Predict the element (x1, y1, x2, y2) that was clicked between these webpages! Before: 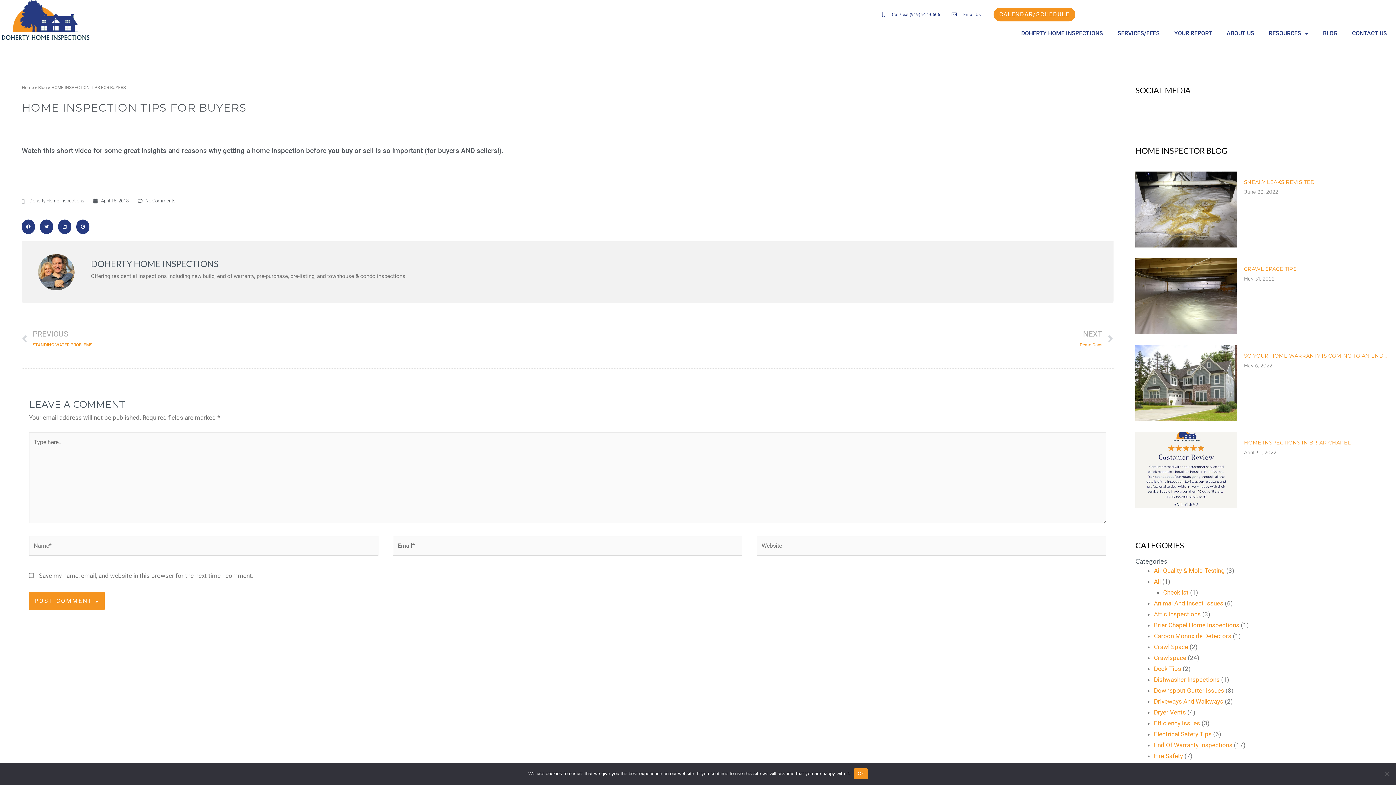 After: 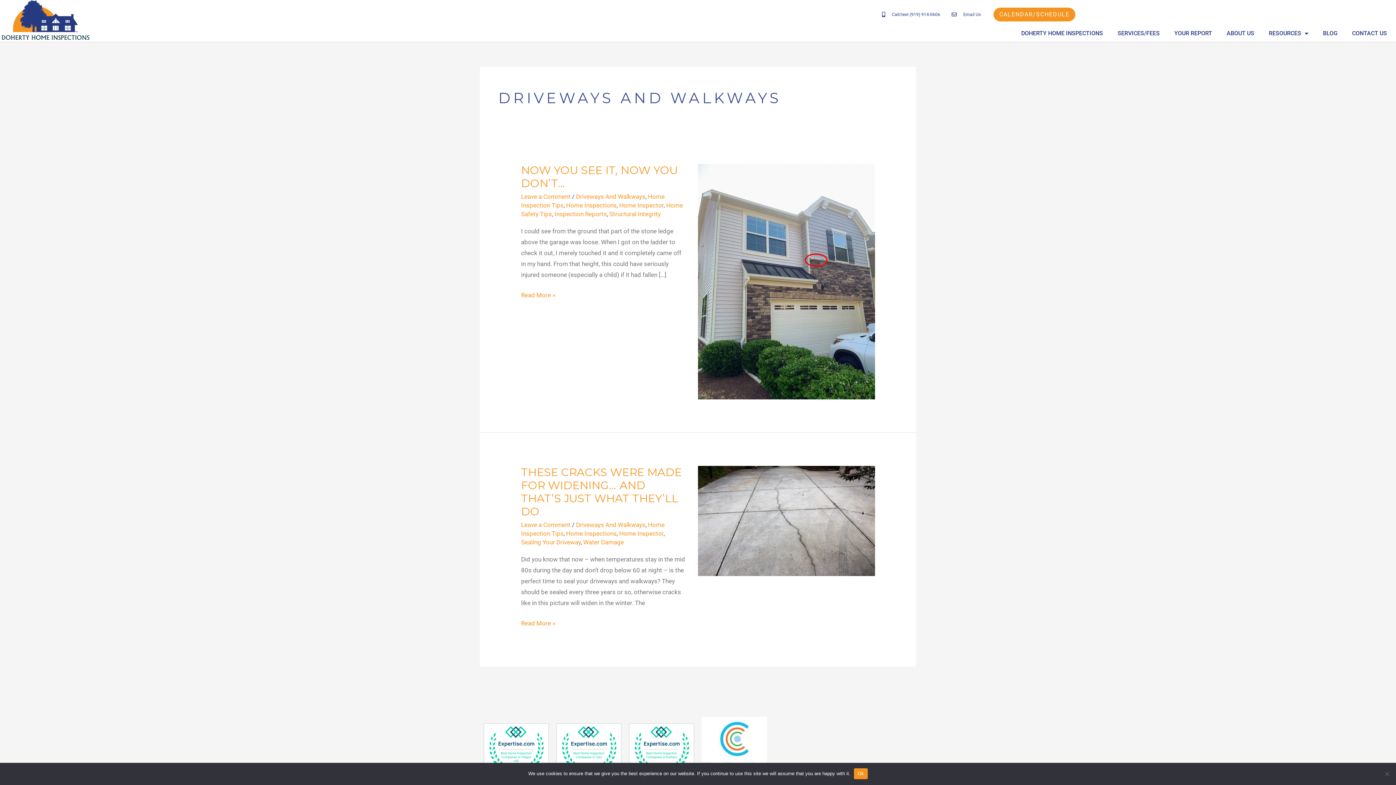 Action: bbox: (1154, 698, 1223, 705) label: Driveways And Walkways